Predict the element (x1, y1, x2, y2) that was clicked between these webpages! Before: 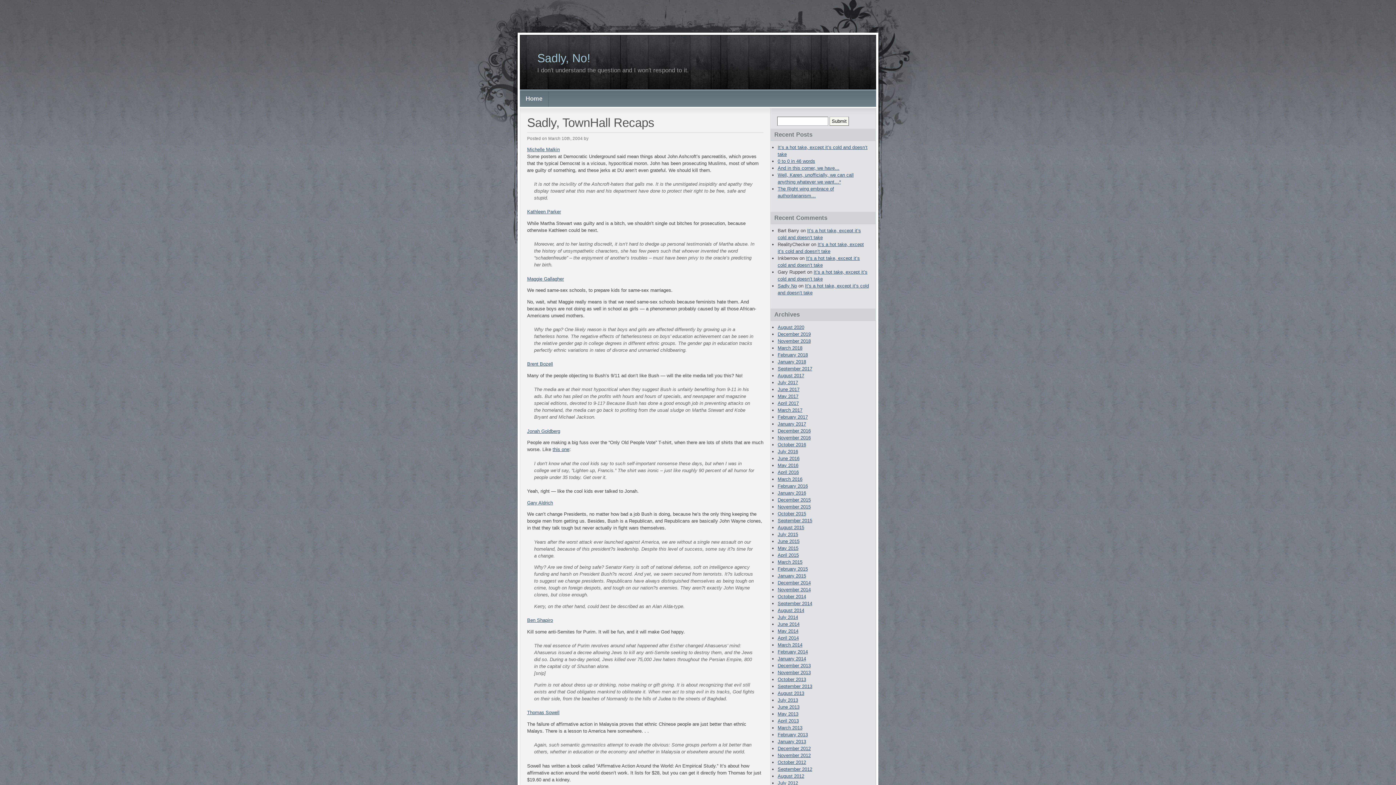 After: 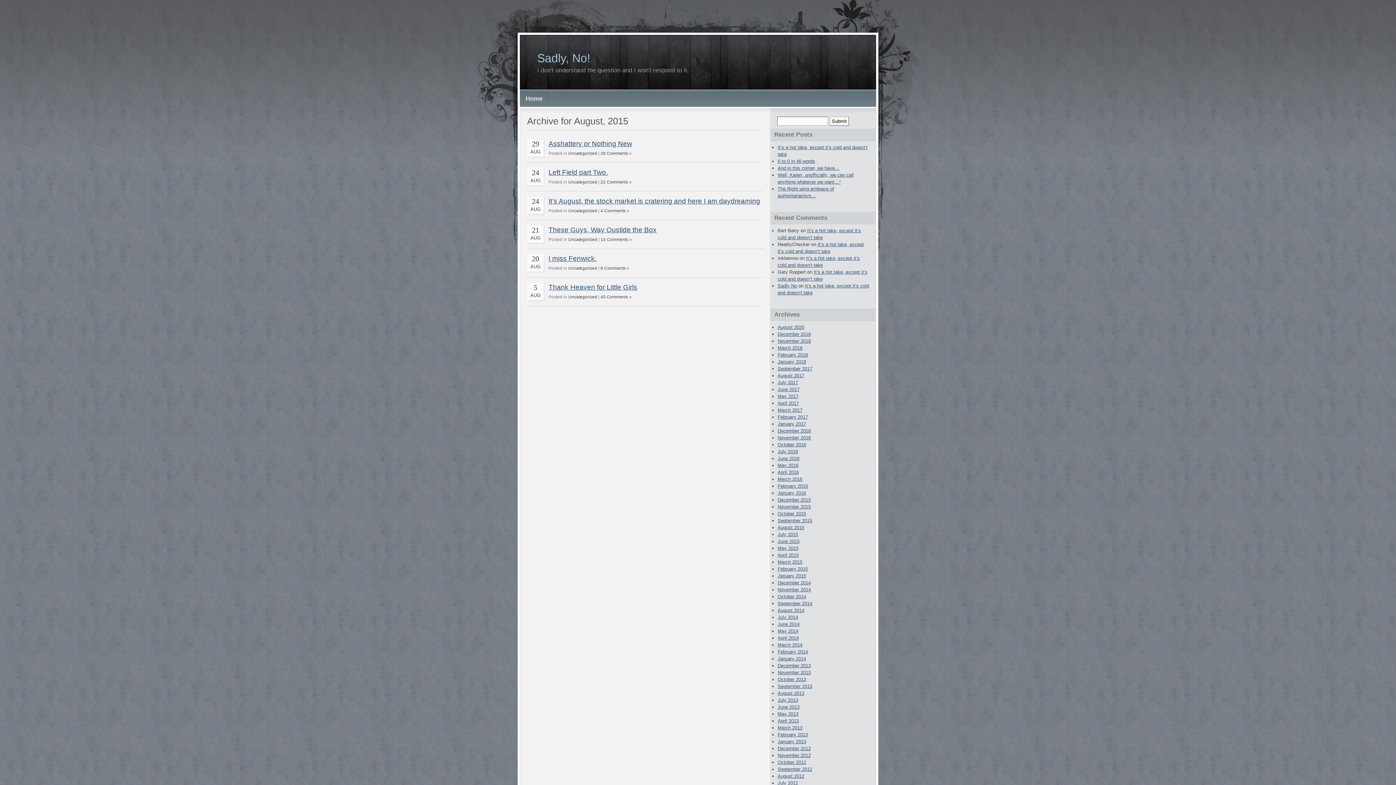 Action: bbox: (777, 525, 804, 530) label: August 2015